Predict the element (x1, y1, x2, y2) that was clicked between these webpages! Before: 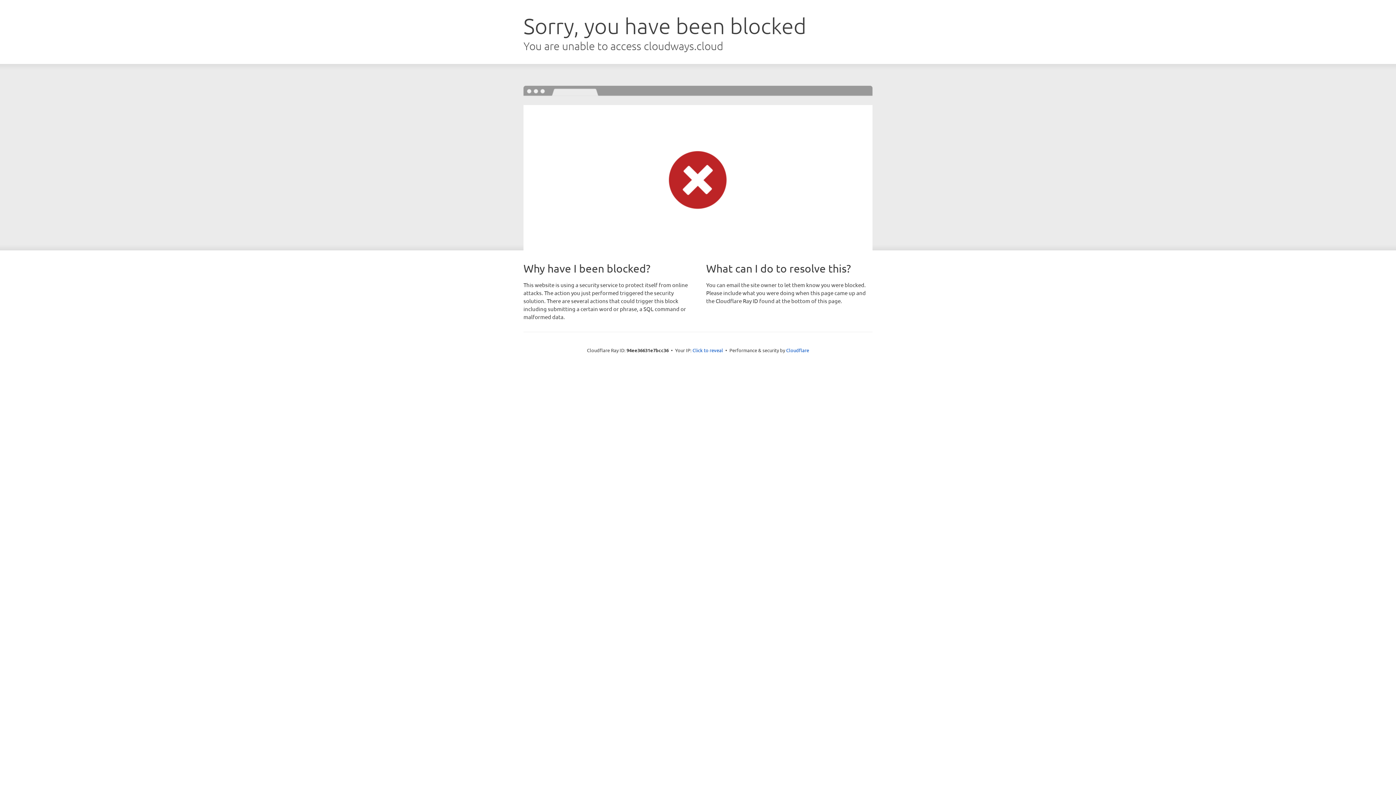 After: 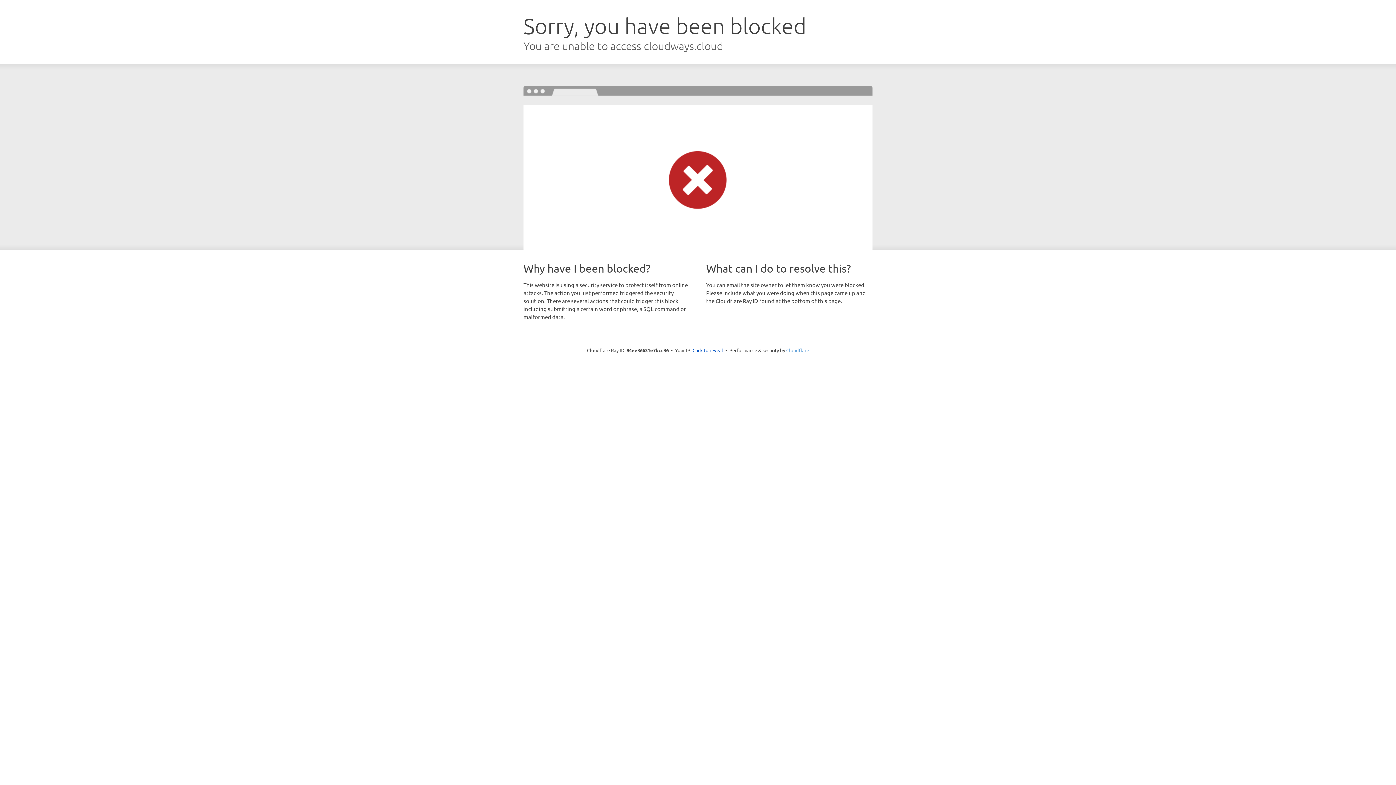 Action: bbox: (786, 347, 809, 353) label: Cloudflare